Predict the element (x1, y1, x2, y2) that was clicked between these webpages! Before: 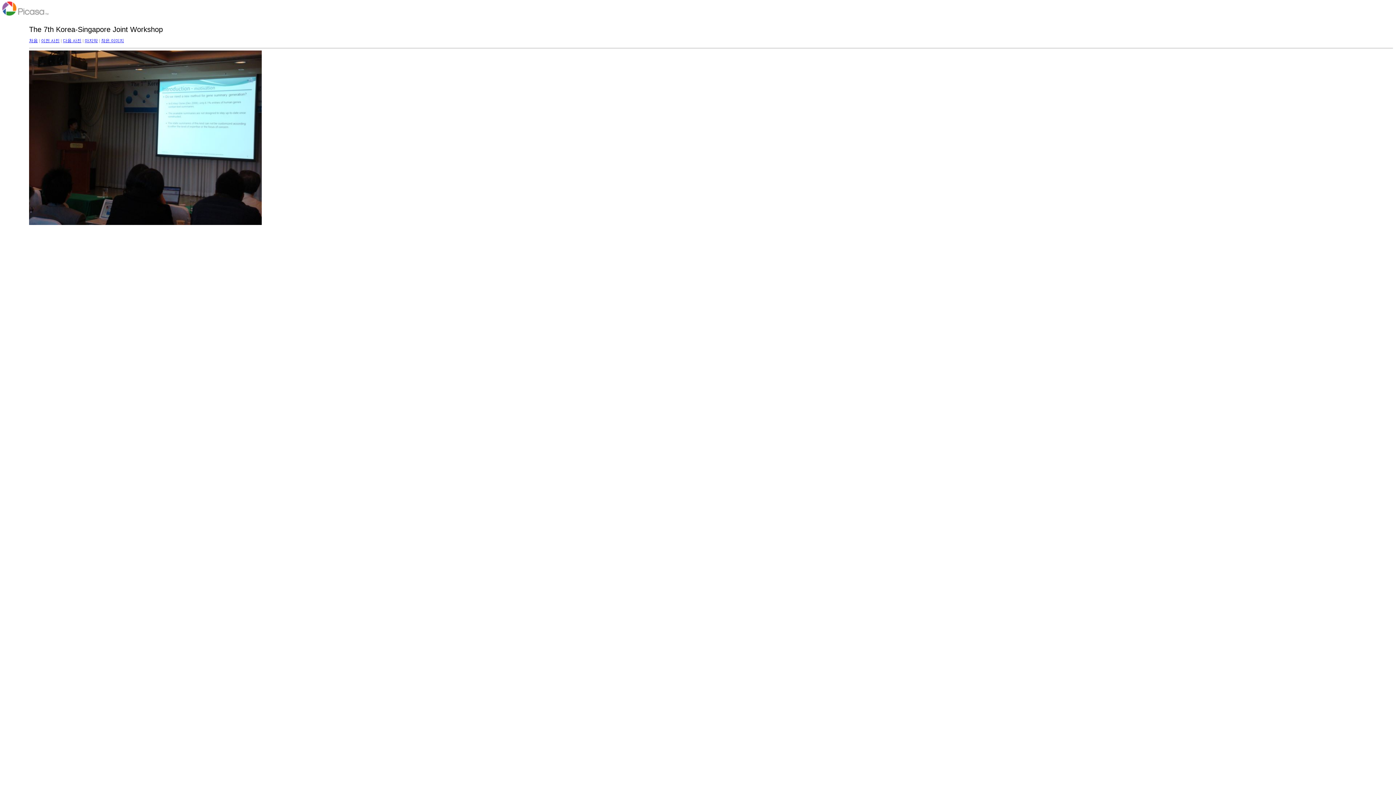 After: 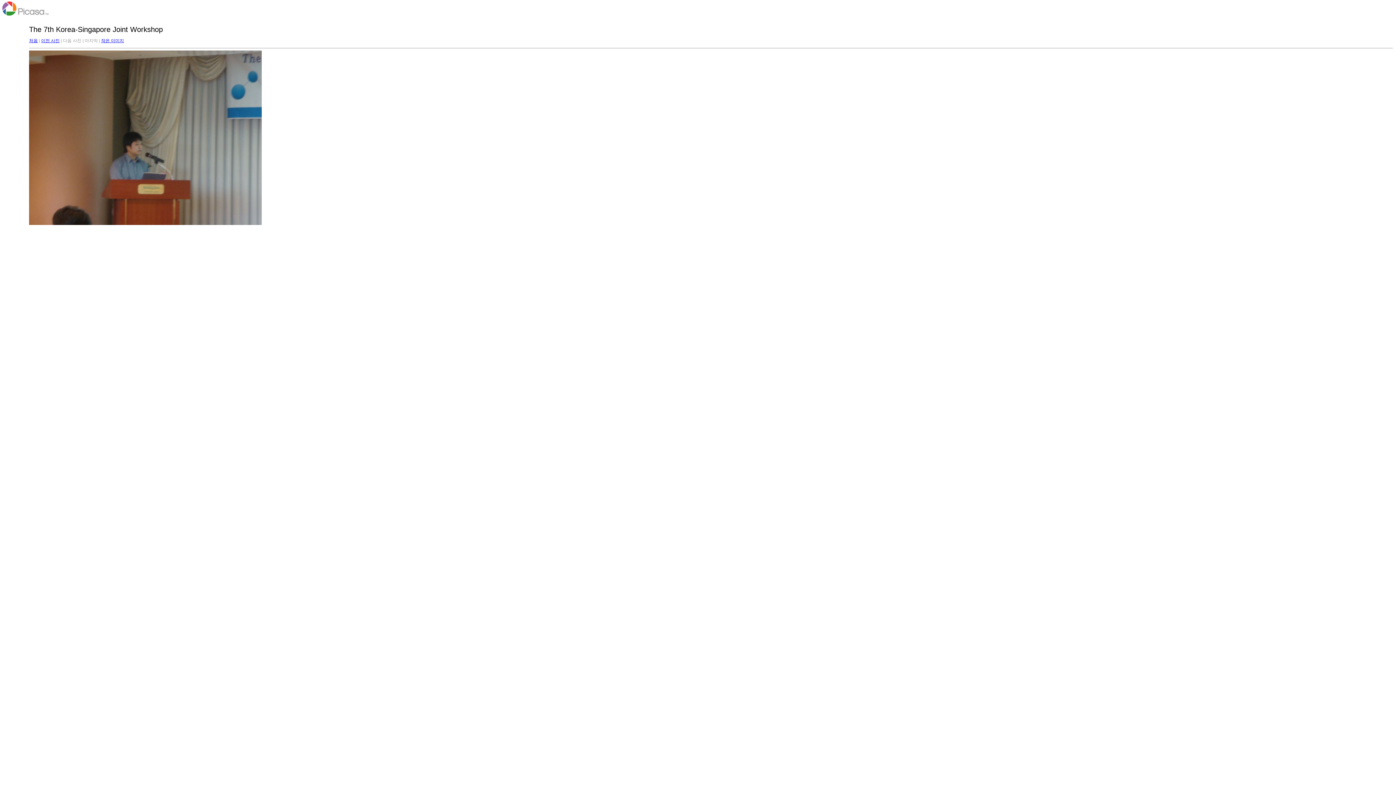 Action: bbox: (84, 38, 97, 43) label: 마지막